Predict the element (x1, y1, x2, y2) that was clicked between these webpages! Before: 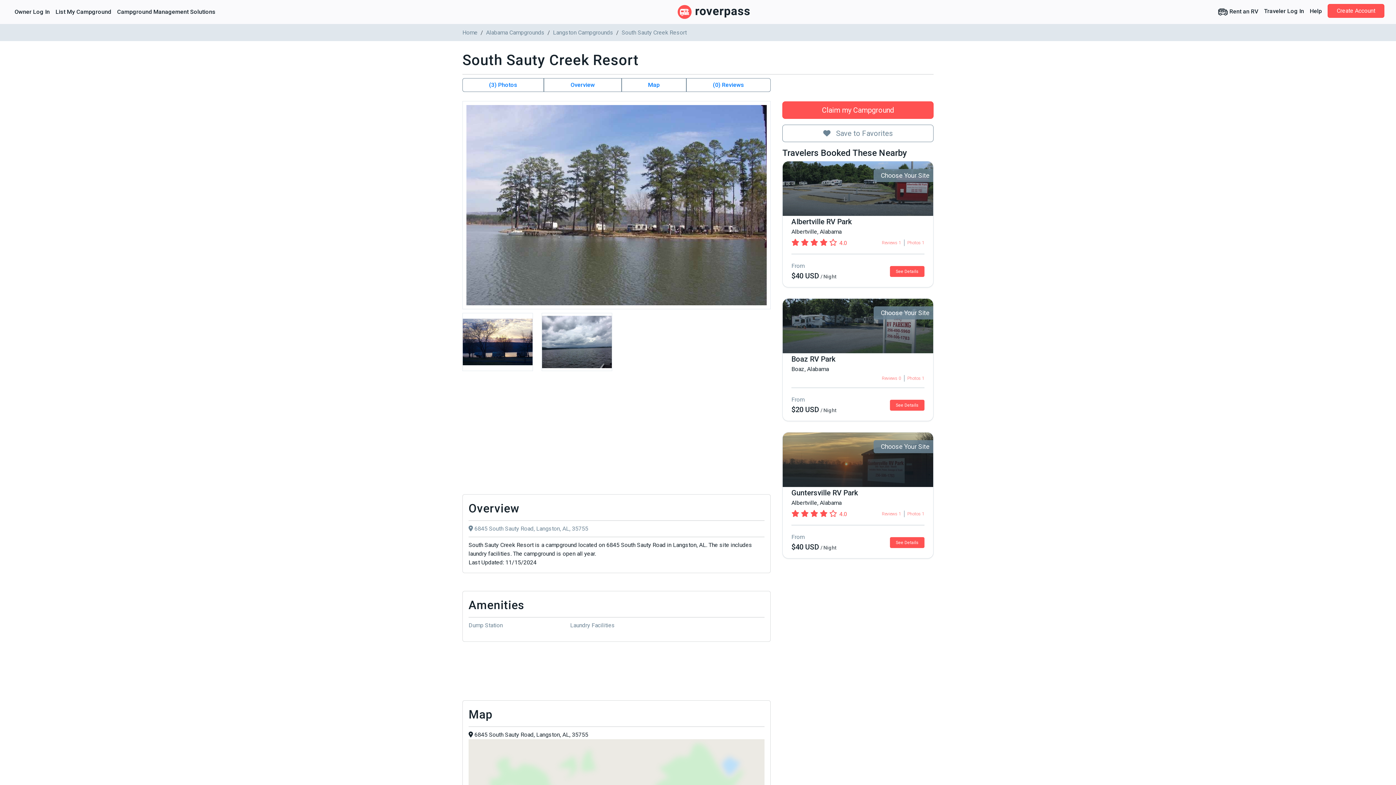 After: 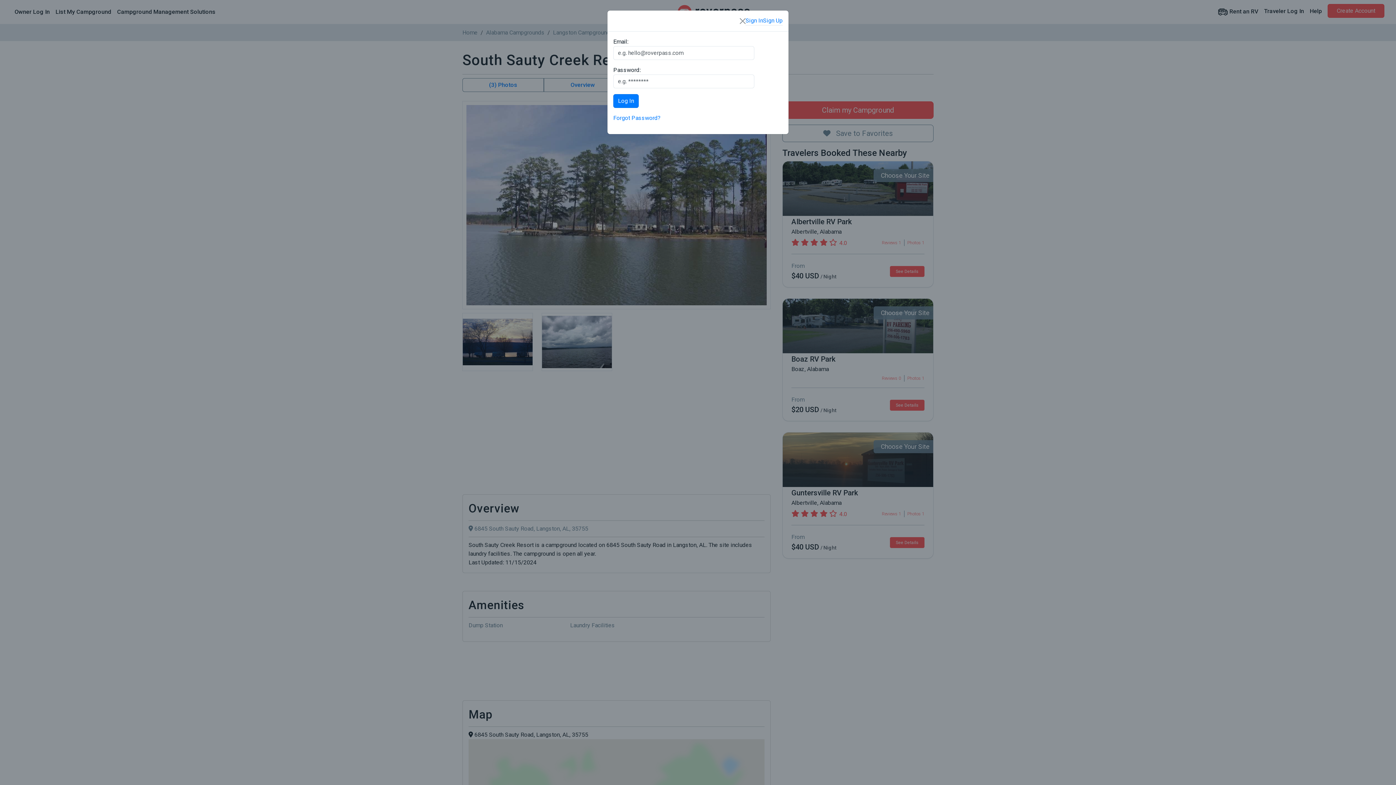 Action: label:  Save to Favorites bbox: (782, 124, 933, 142)